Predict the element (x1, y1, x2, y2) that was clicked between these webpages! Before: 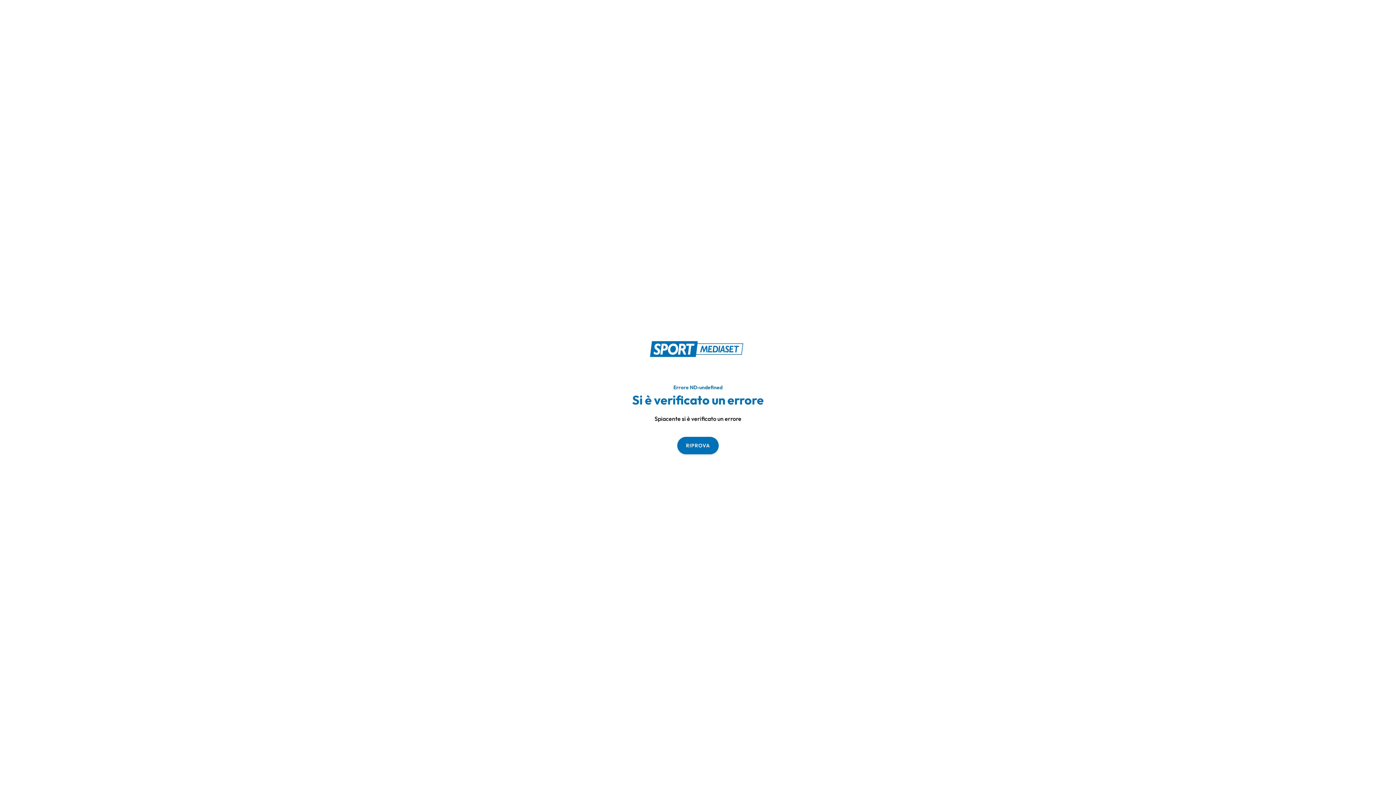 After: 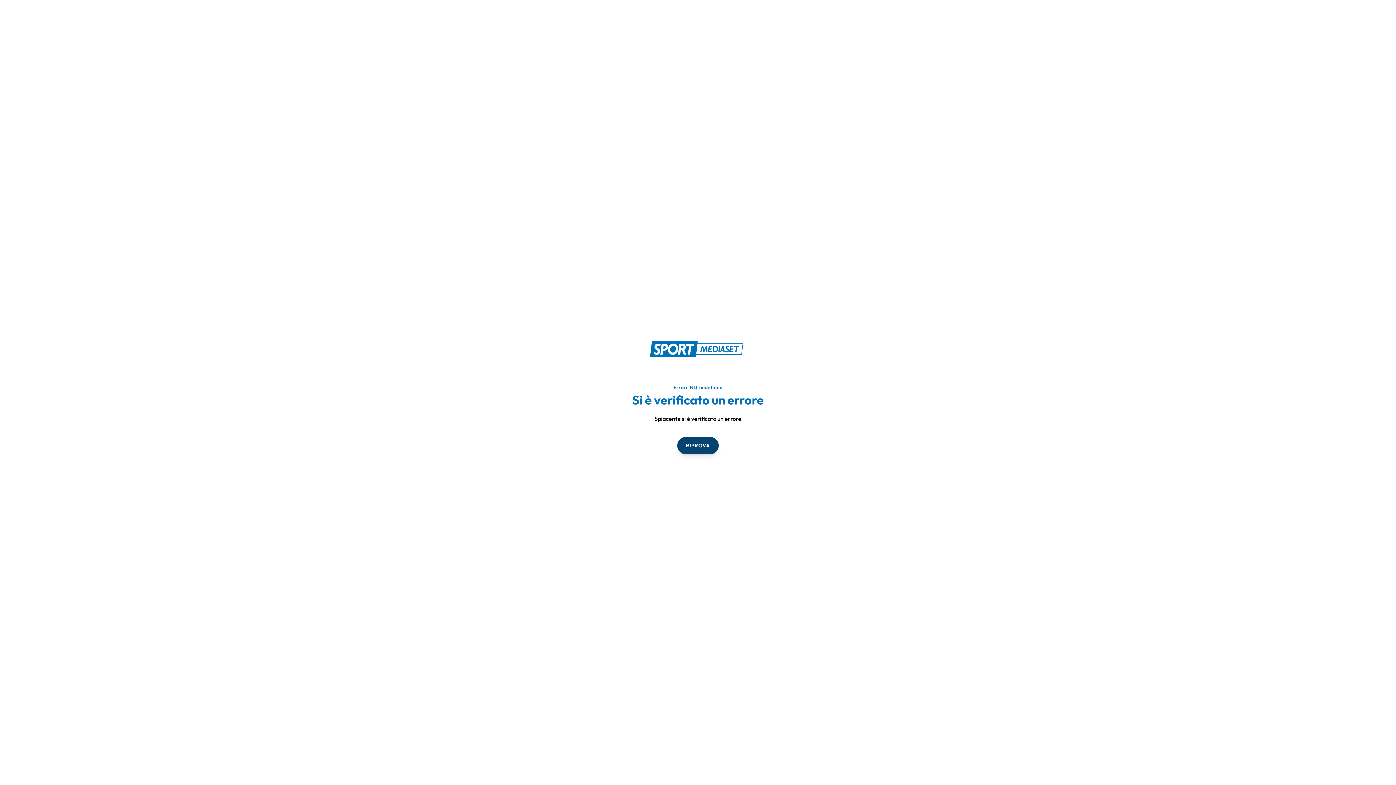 Action: label: RIPROVA bbox: (677, 436, 718, 454)